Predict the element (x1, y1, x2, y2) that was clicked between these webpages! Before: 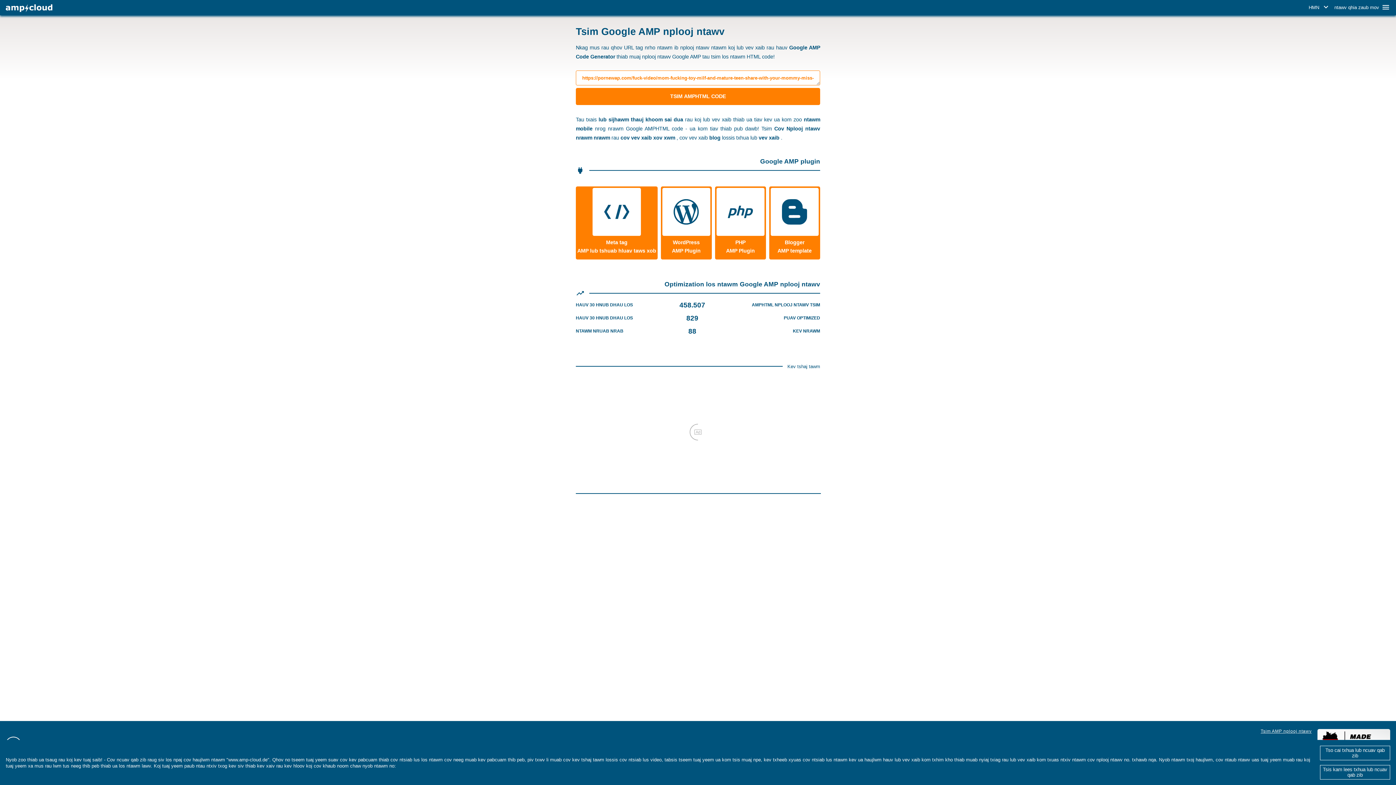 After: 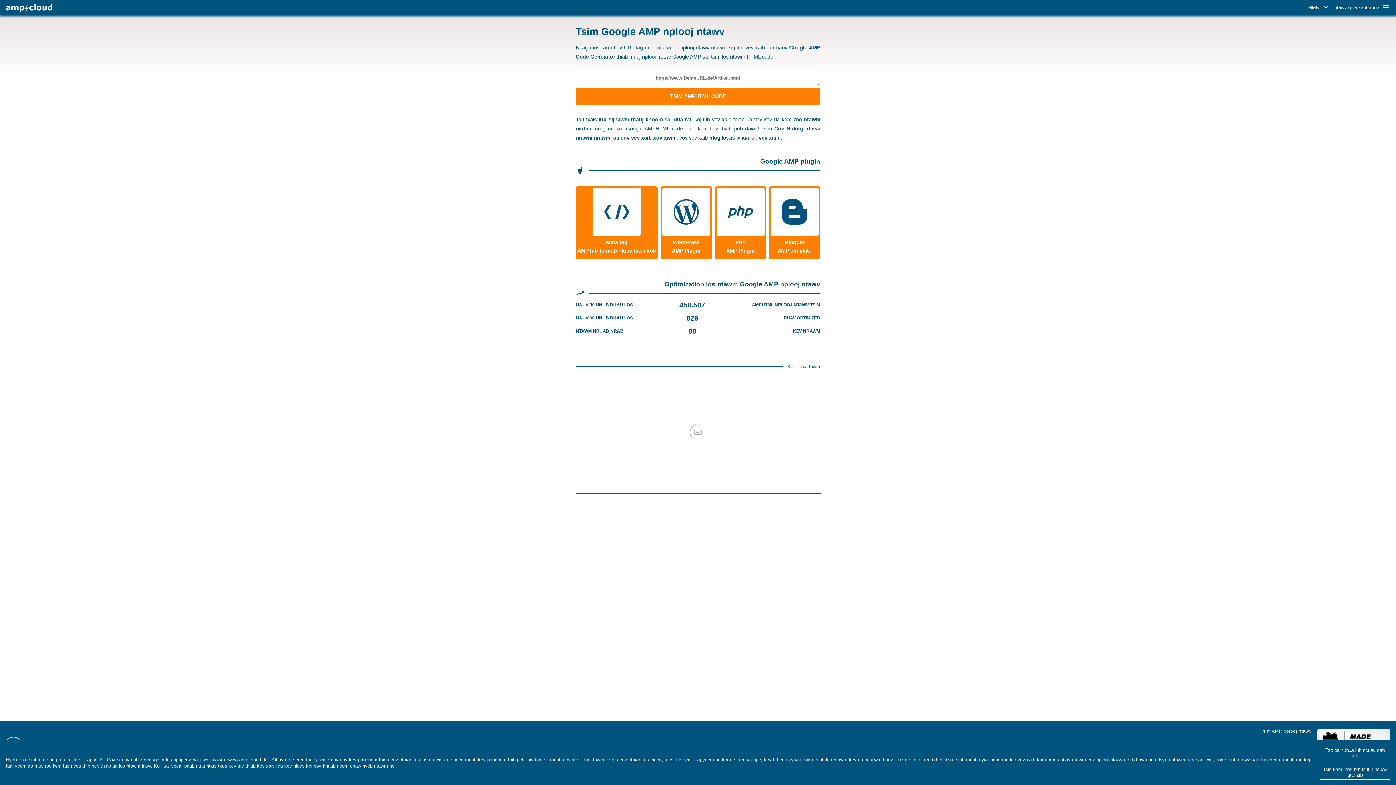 Action: bbox: (5, 4, 52, 12)